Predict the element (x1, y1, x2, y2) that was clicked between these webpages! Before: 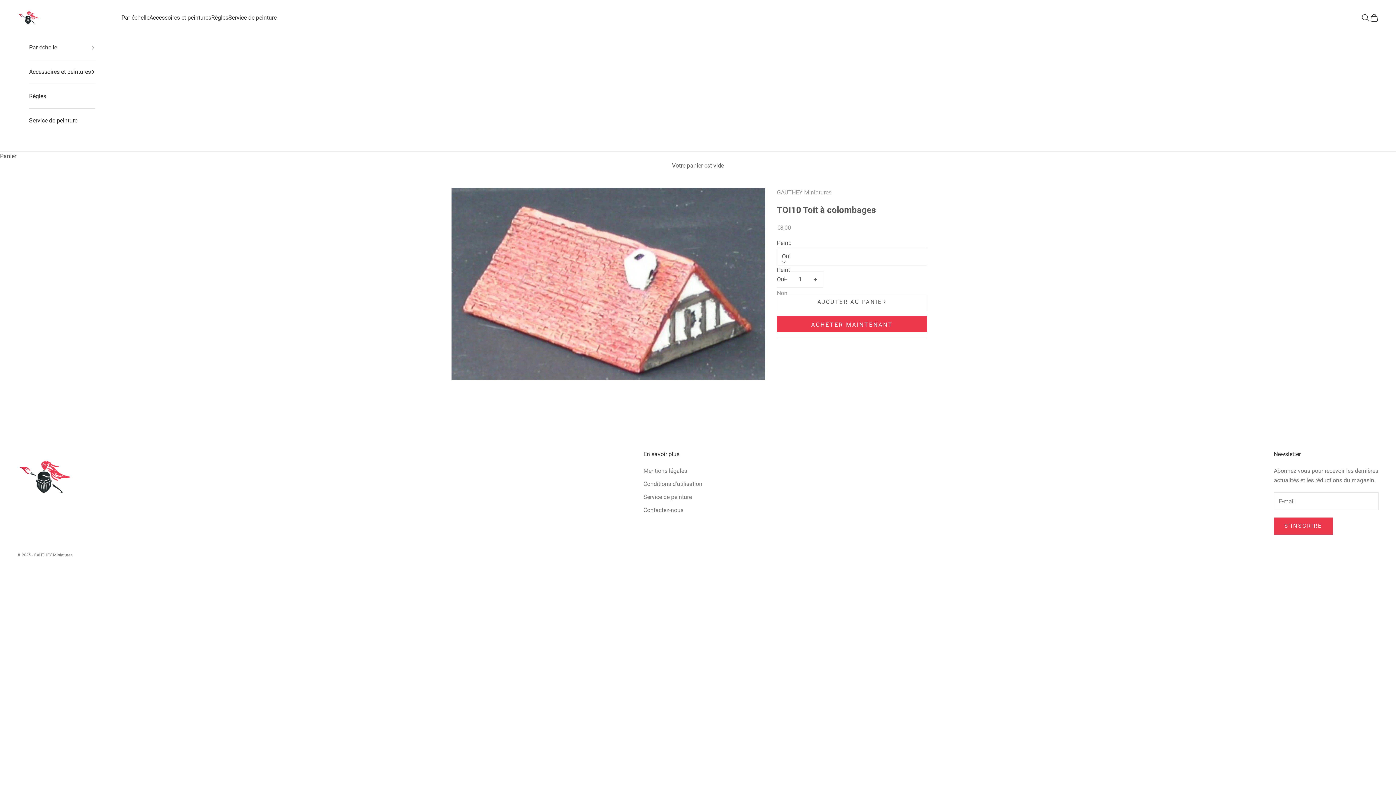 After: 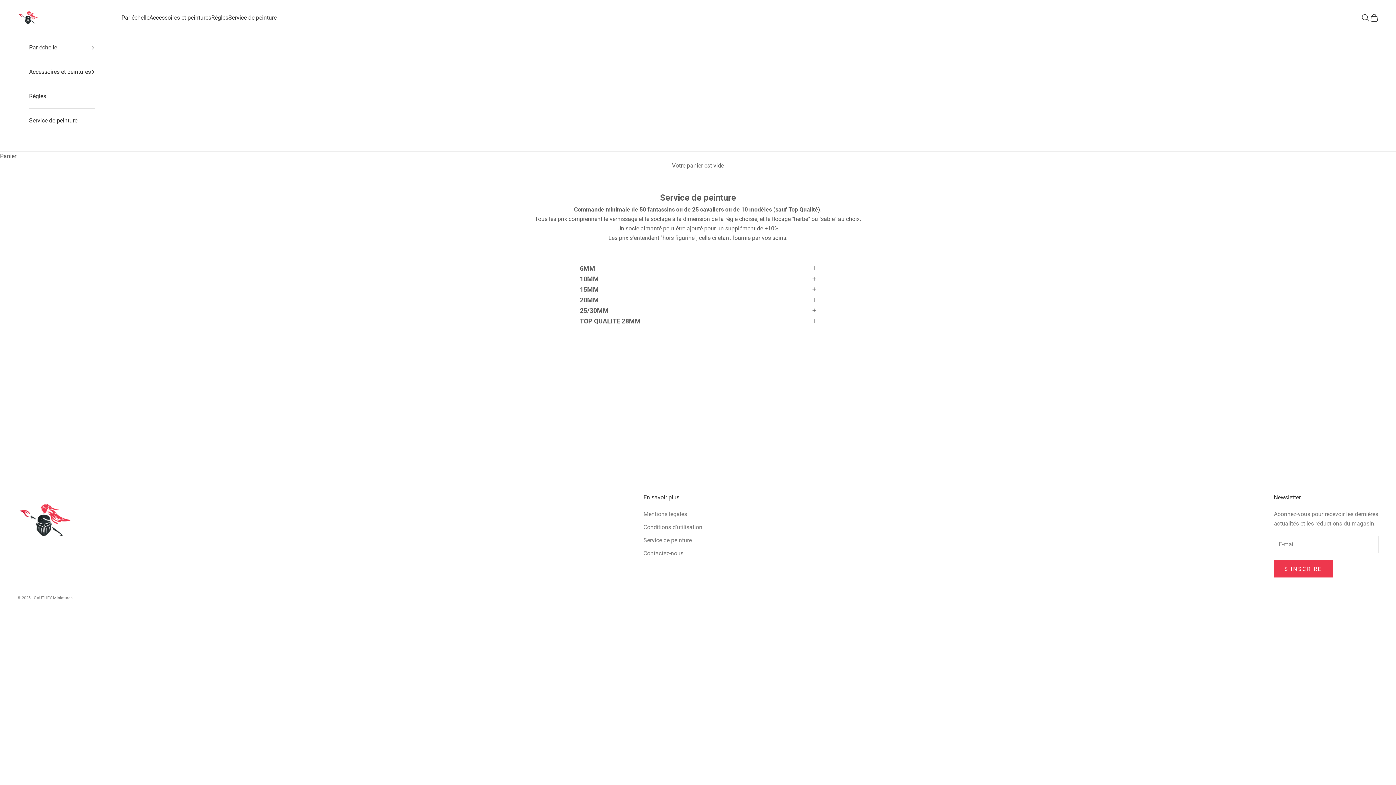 Action: bbox: (29, 108, 95, 132) label: Service de peinture